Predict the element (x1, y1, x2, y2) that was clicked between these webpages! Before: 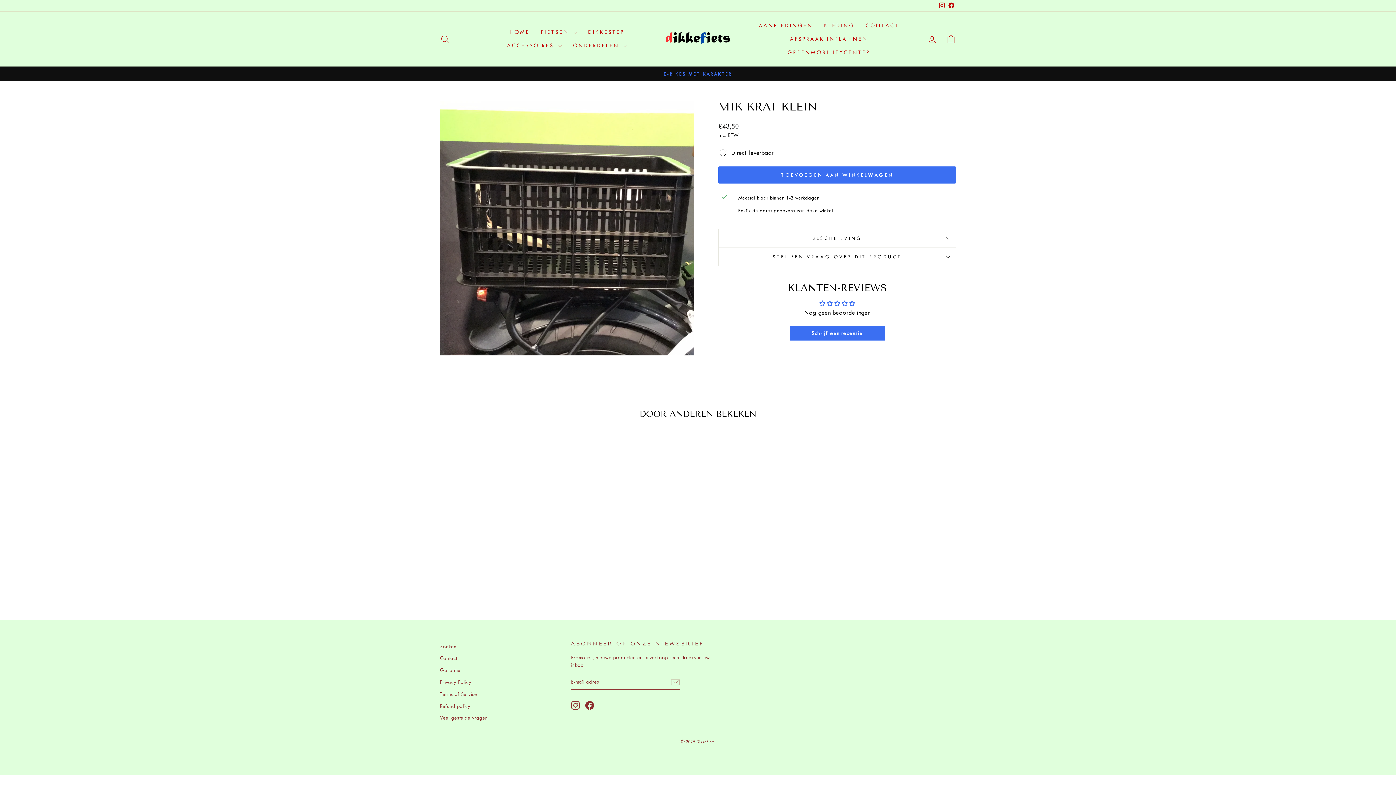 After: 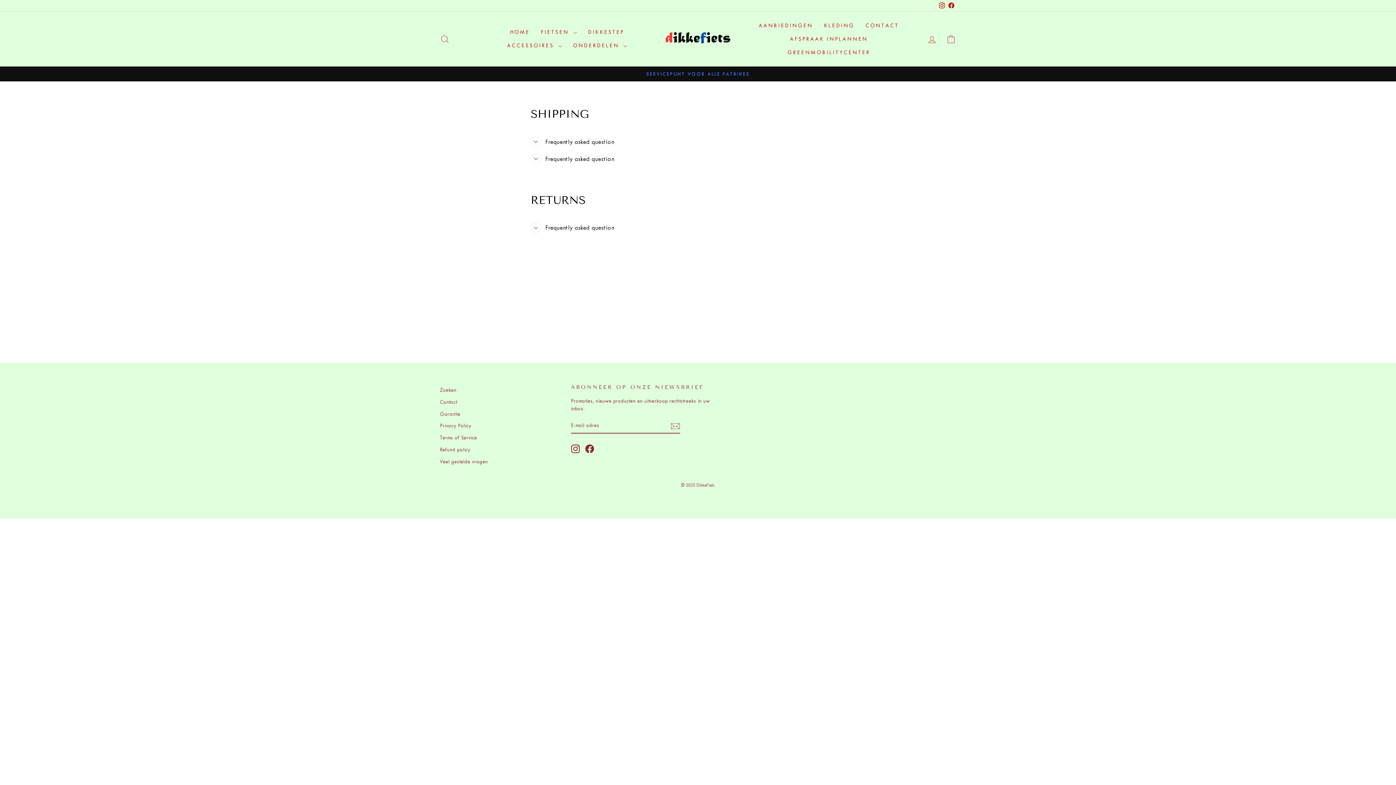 Action: label: Veel gestelde vragen bbox: (440, 713, 488, 723)